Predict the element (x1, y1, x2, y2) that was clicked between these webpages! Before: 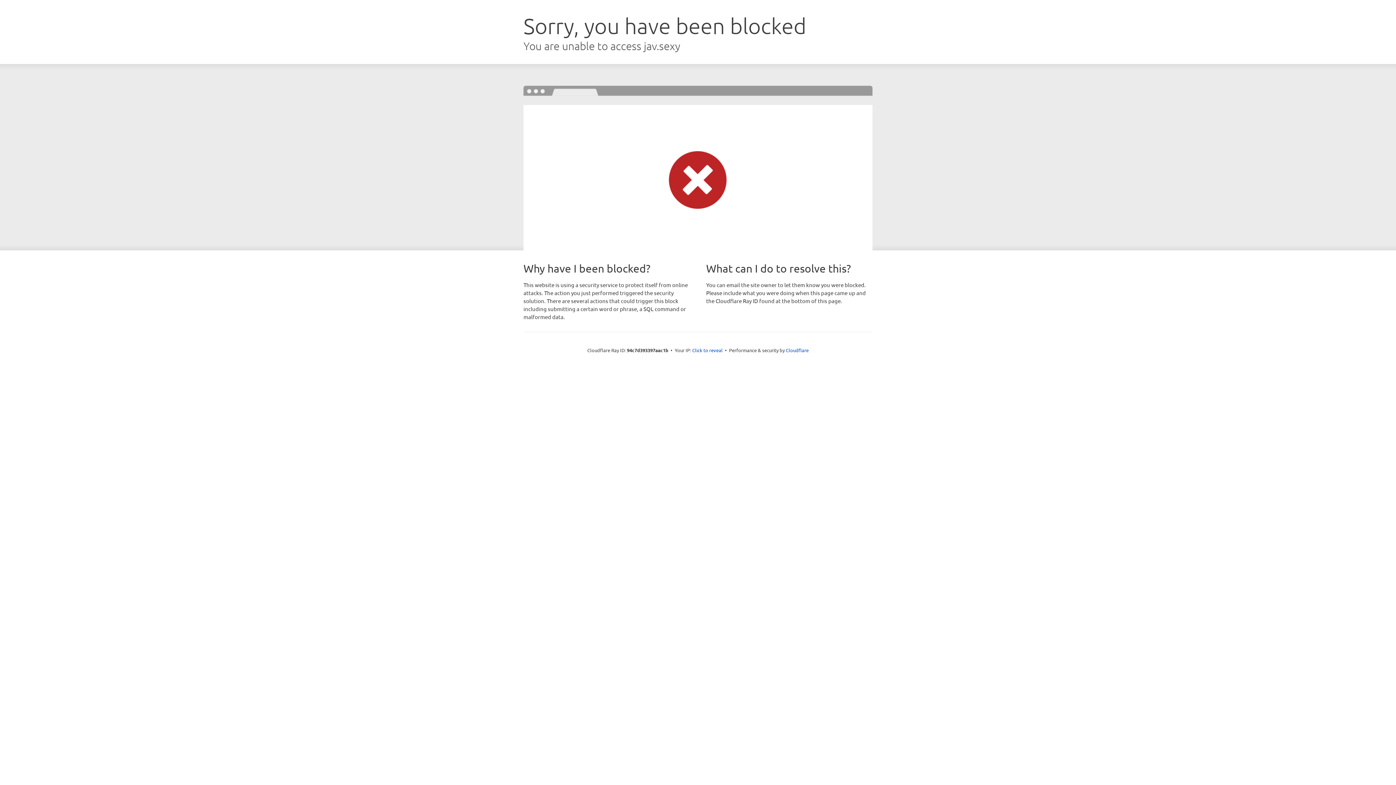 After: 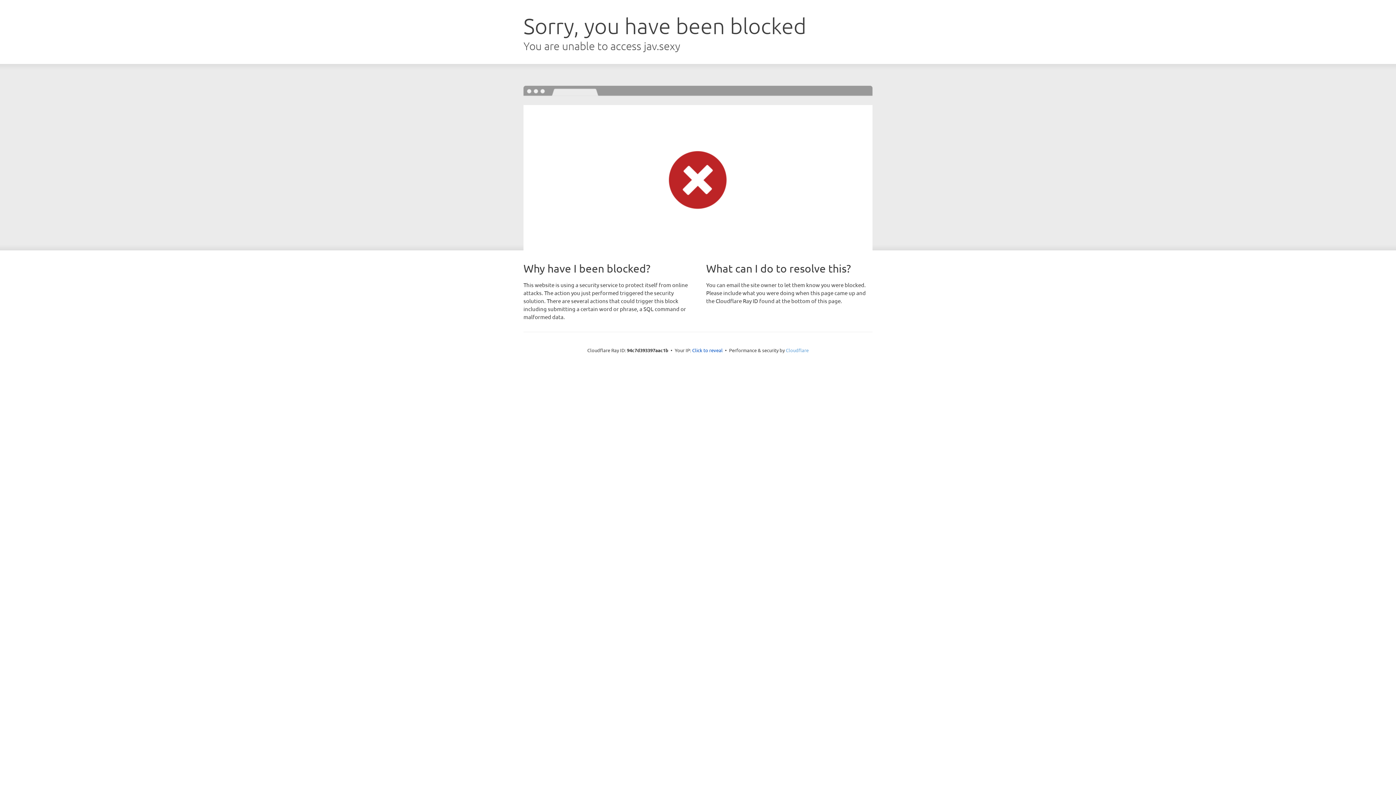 Action: label: Cloudflare bbox: (786, 347, 808, 353)